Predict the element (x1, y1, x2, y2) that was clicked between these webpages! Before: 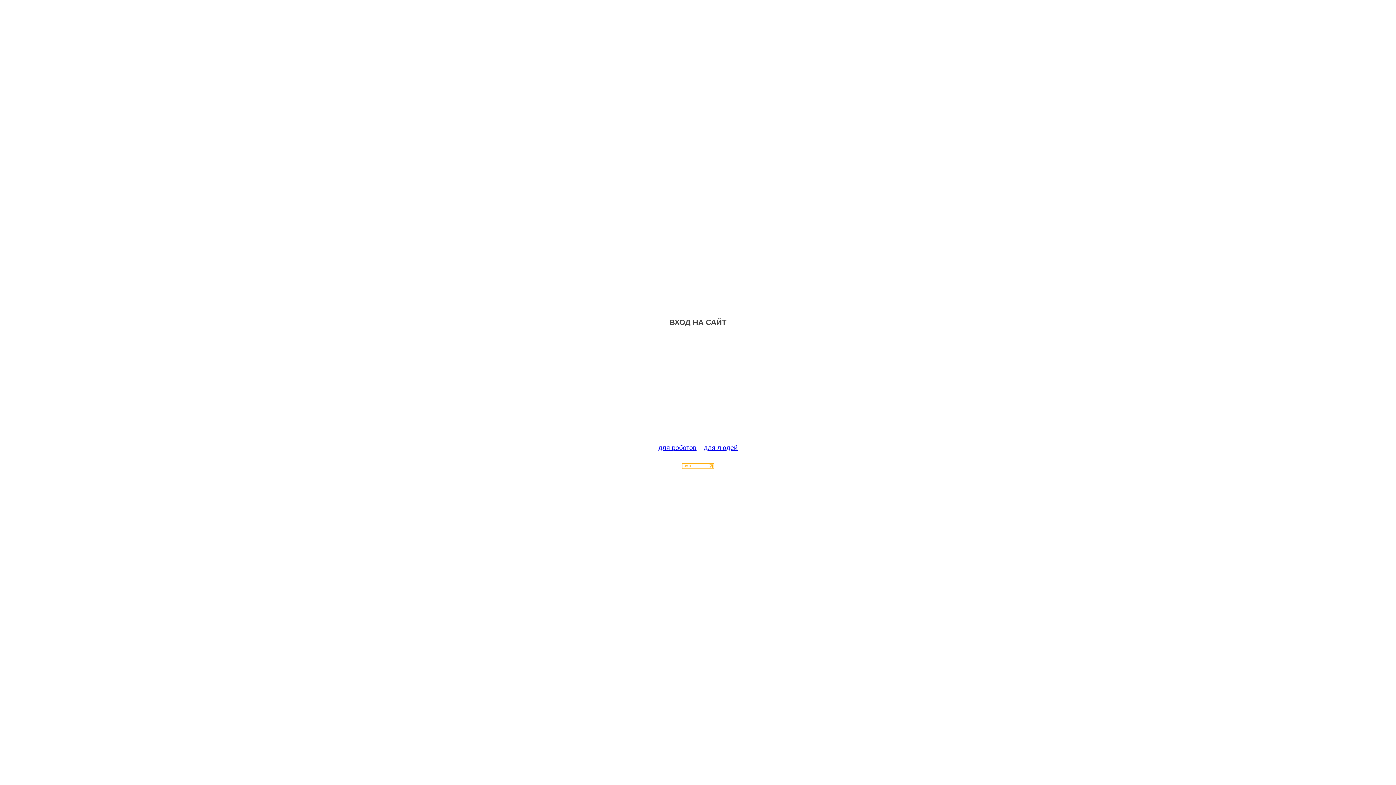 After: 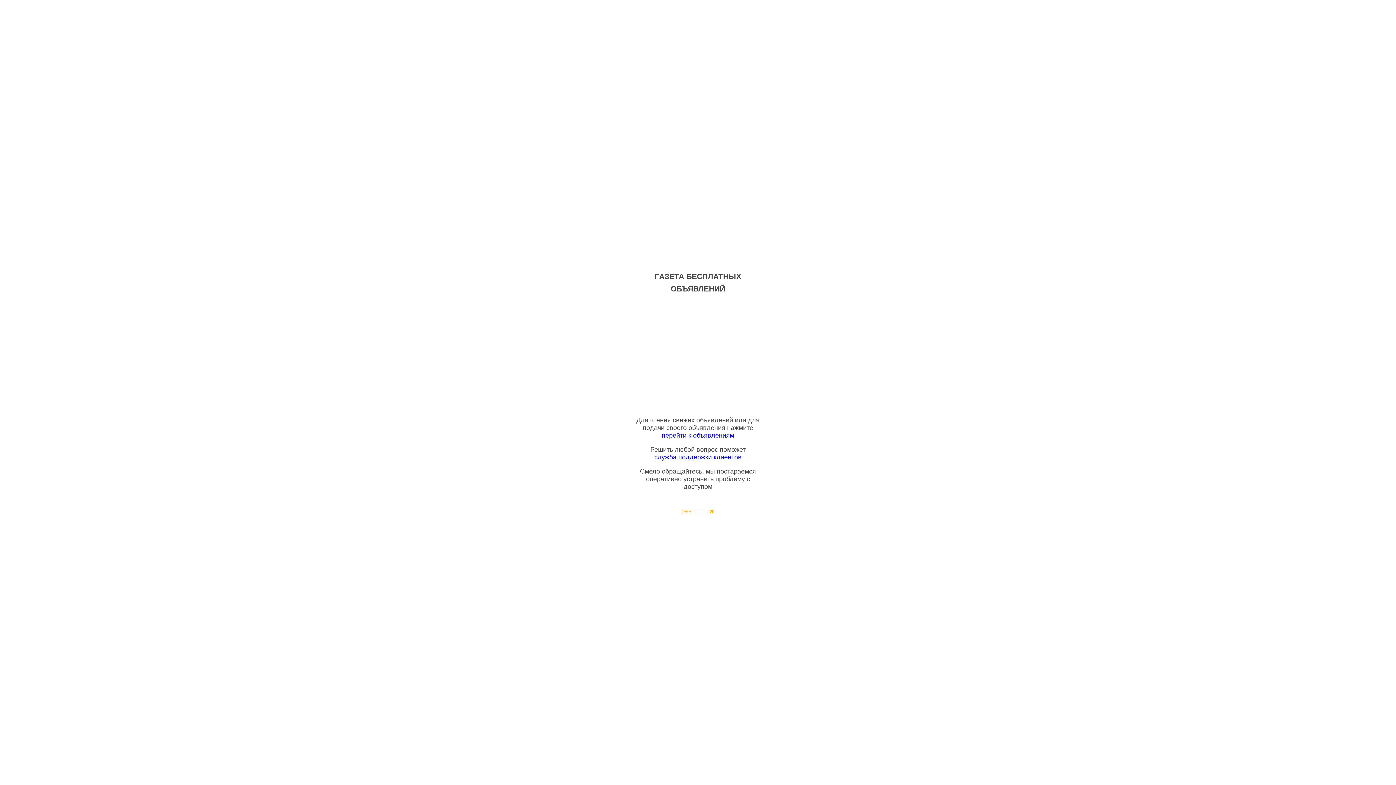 Action: bbox: (704, 444, 737, 451) label: для людей